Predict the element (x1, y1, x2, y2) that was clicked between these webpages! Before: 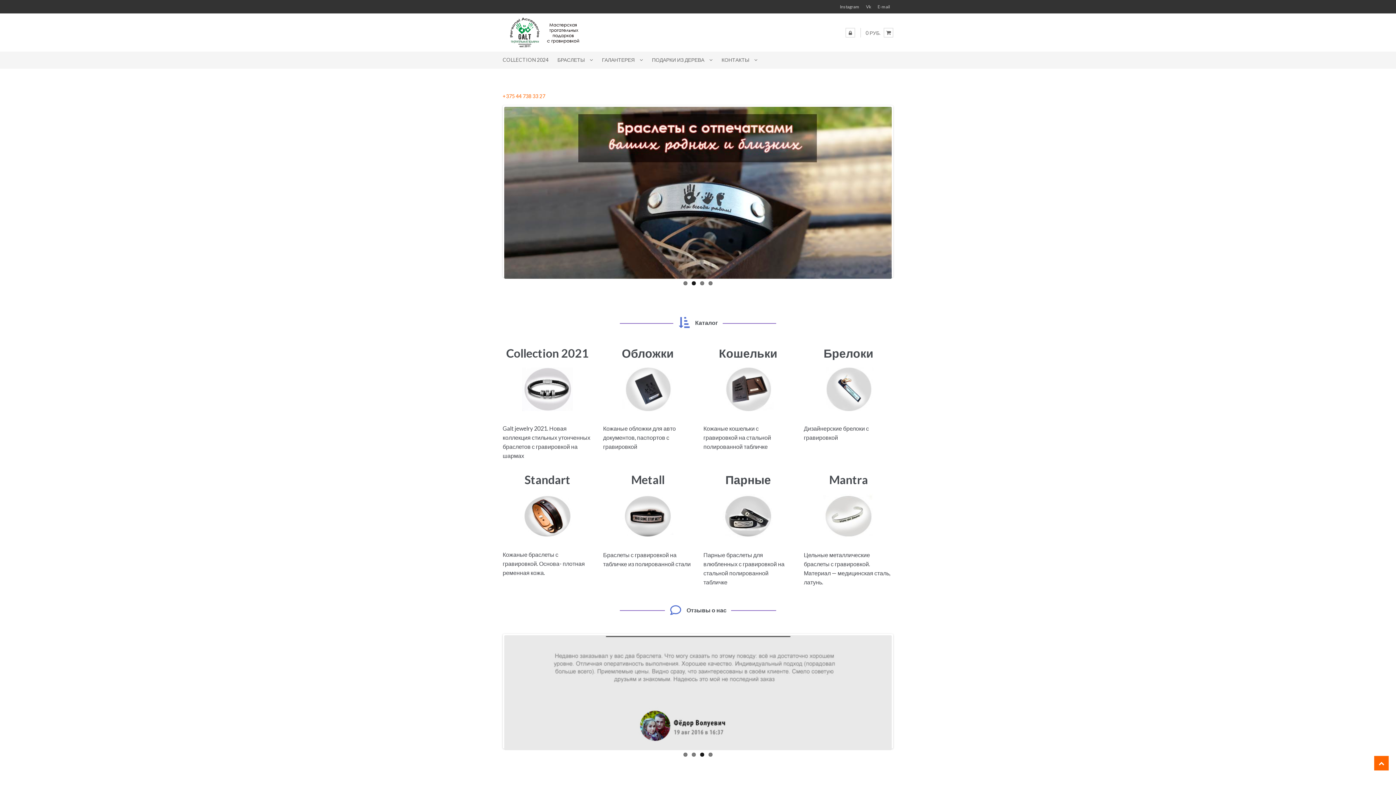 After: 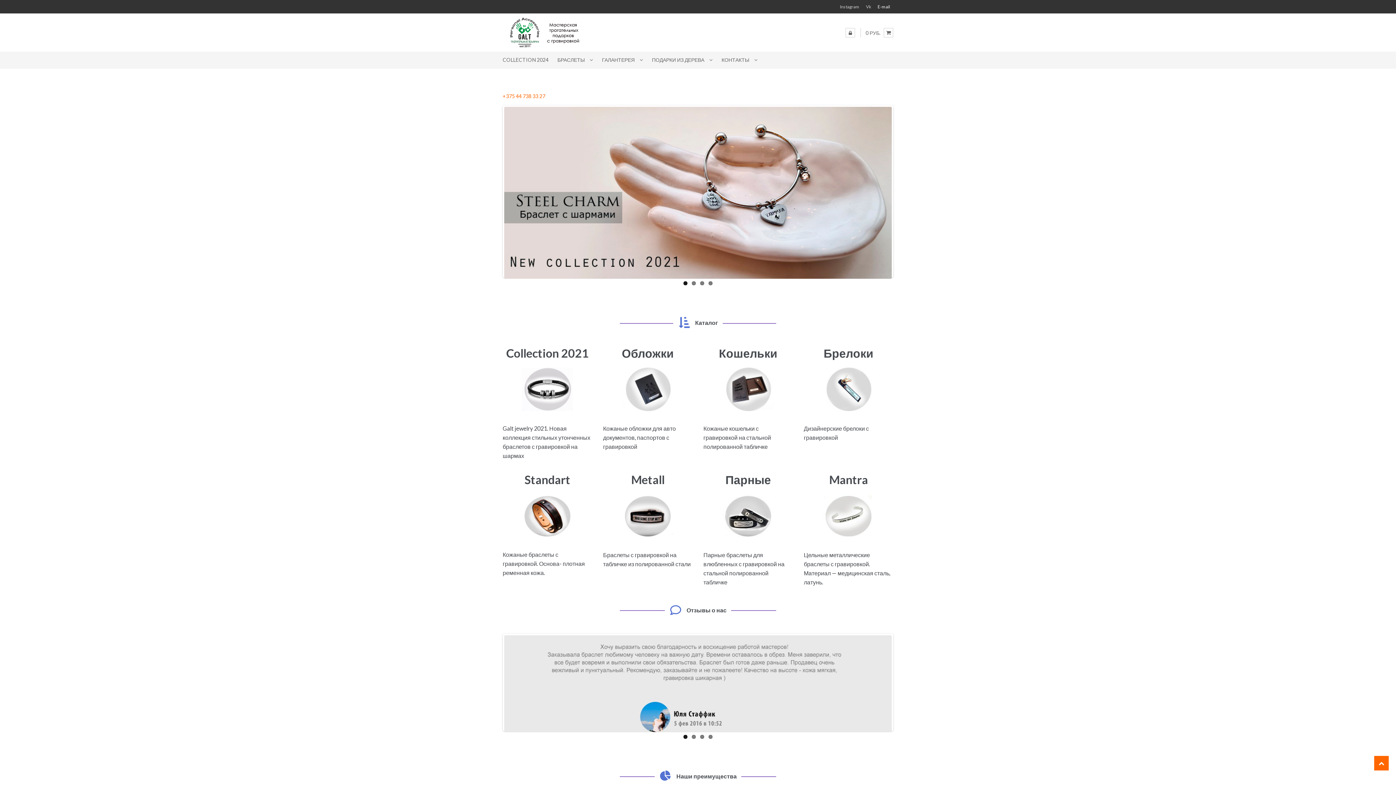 Action: bbox: (874, 0, 893, 13) label: E-mail